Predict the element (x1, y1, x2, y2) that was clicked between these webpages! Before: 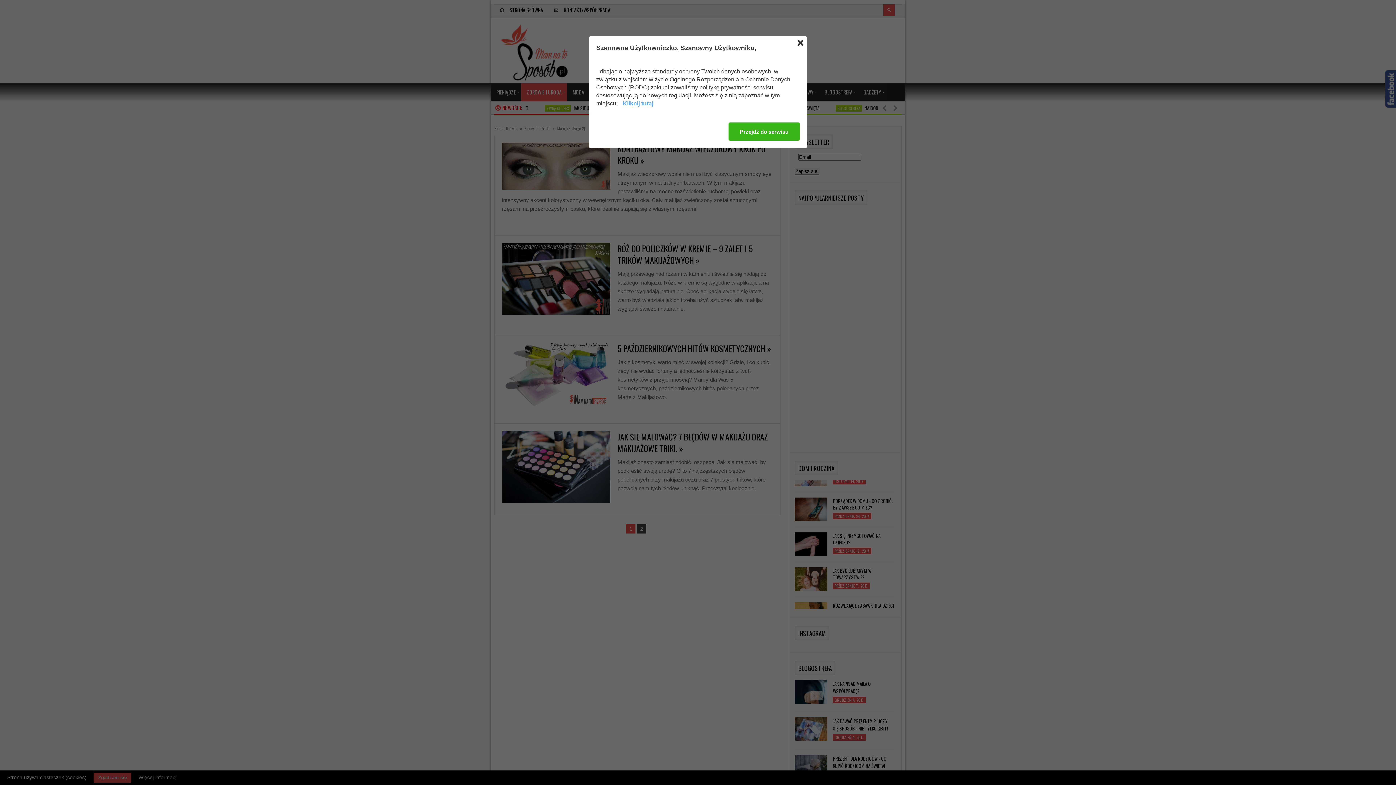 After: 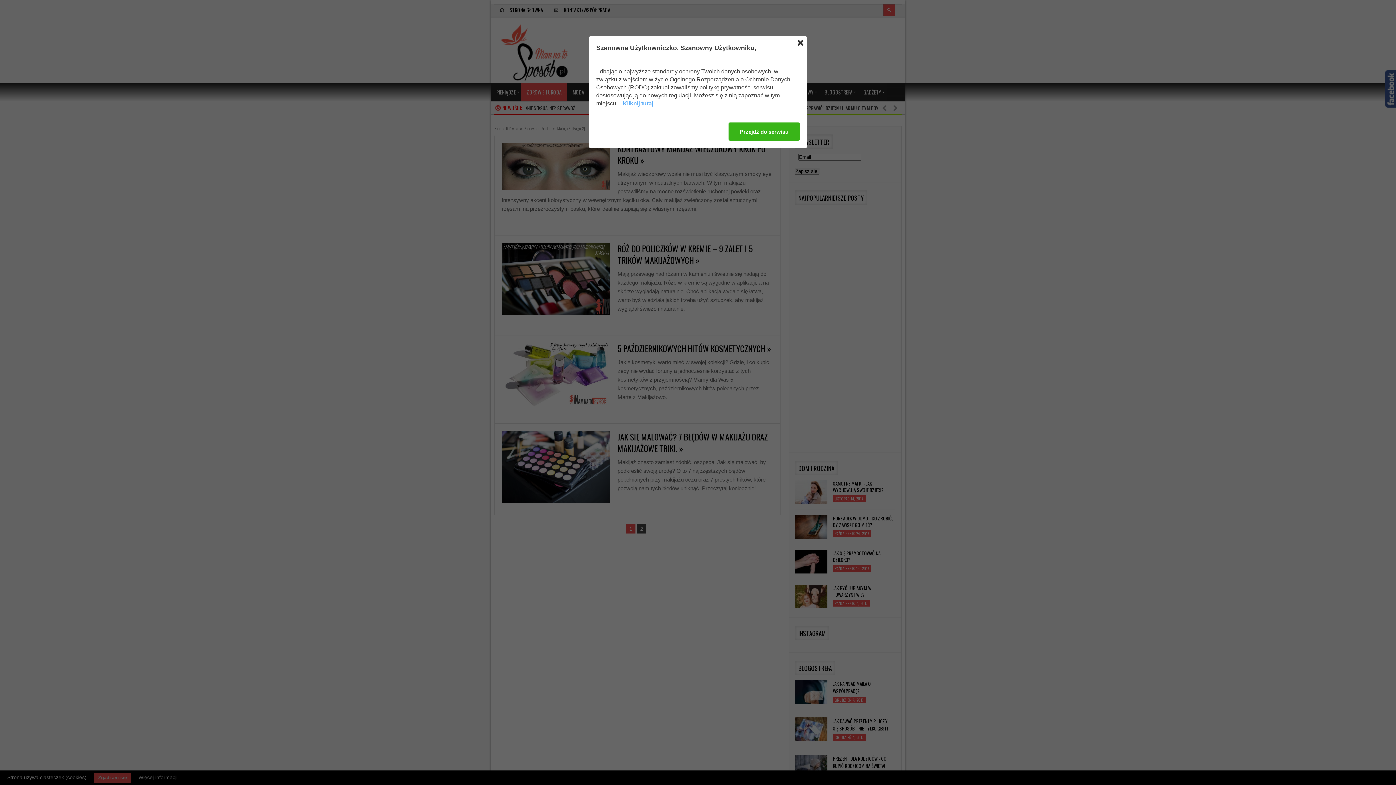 Action: label: Kliknij tutaj bbox: (619, 99, 653, 107)